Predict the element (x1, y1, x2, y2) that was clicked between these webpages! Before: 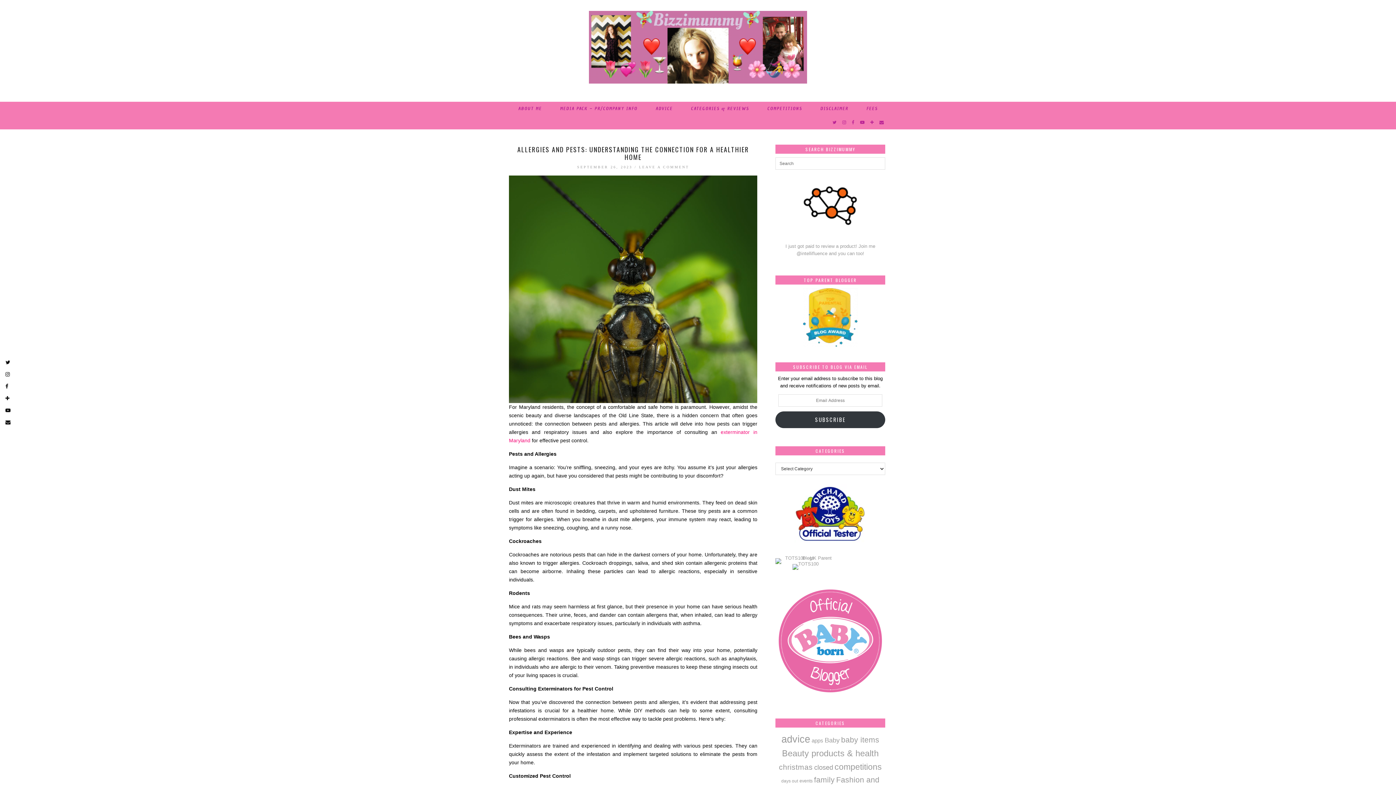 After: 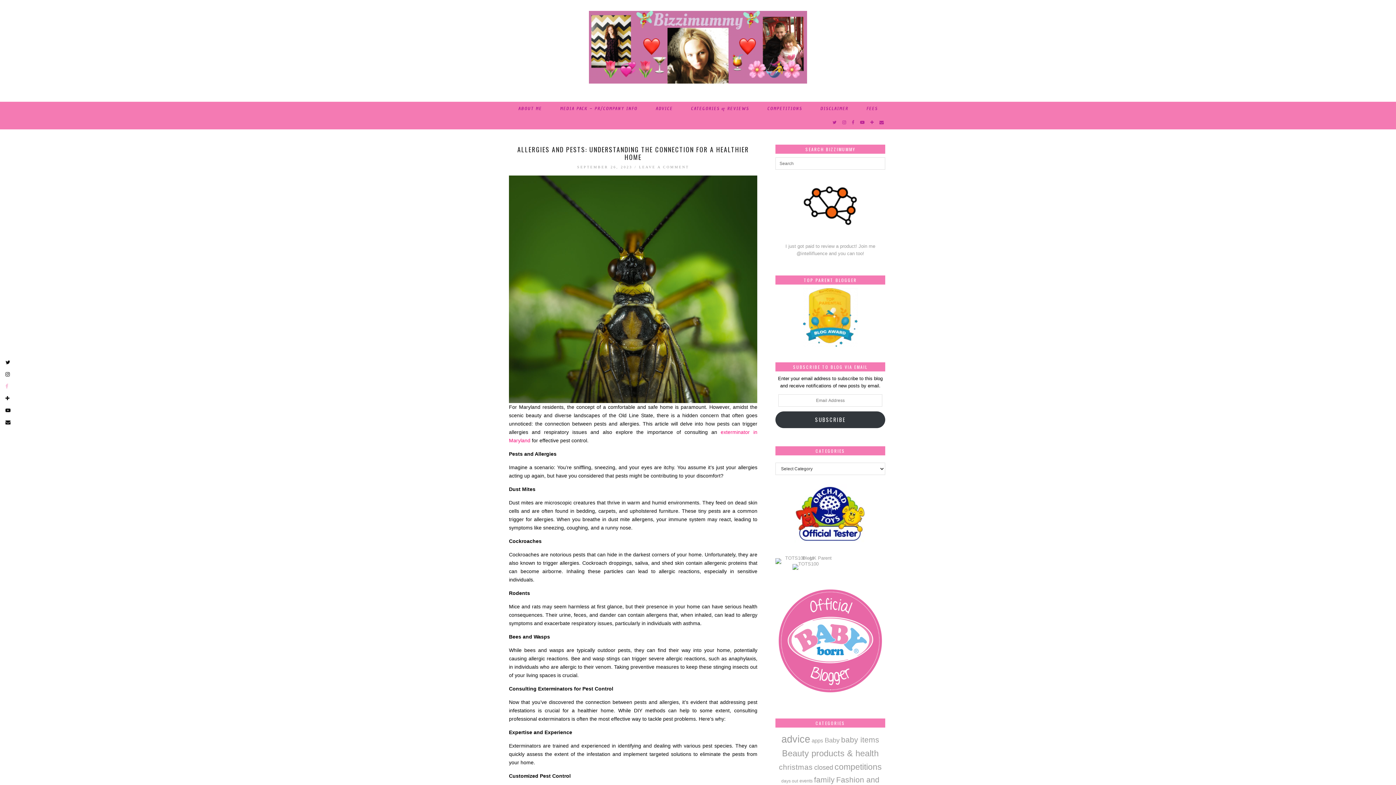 Action: bbox: (3, 380, 12, 392)